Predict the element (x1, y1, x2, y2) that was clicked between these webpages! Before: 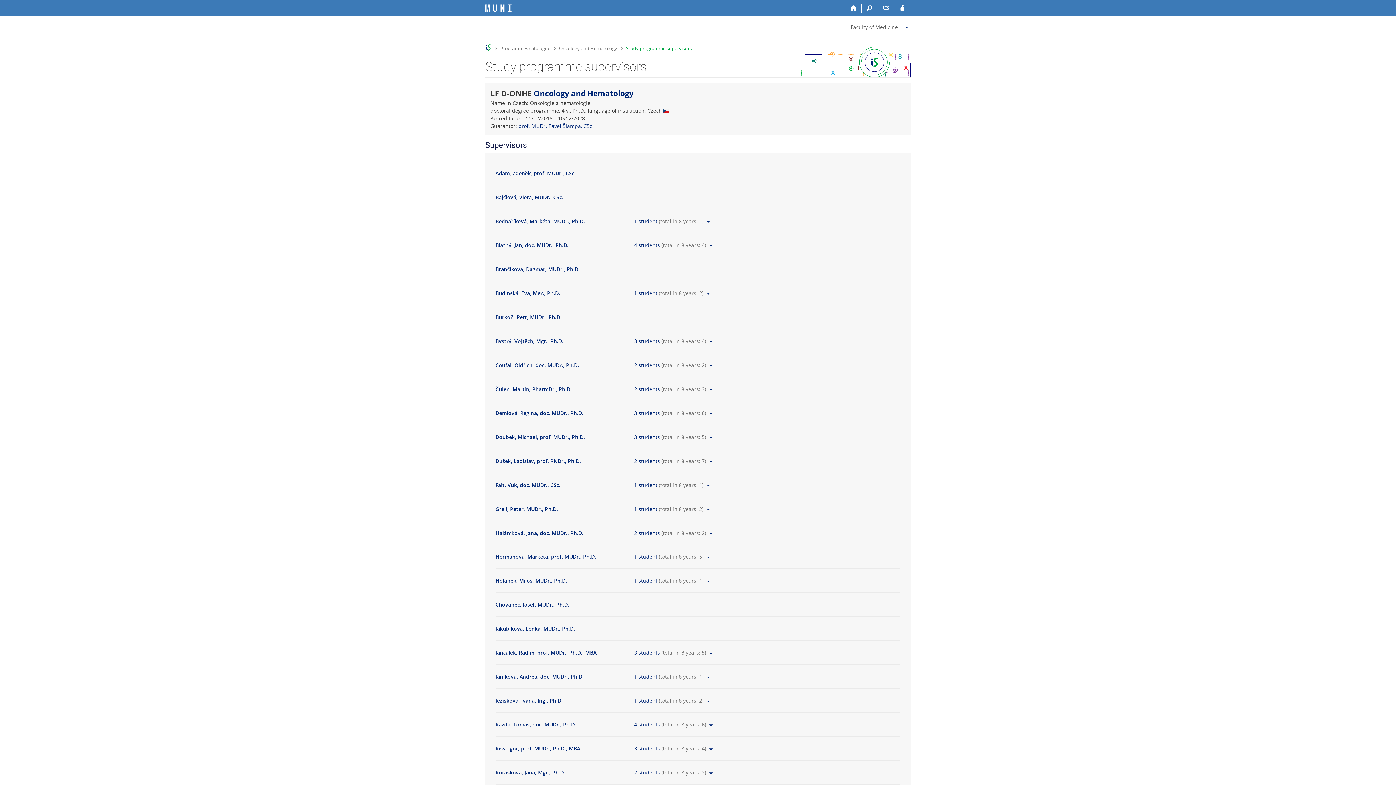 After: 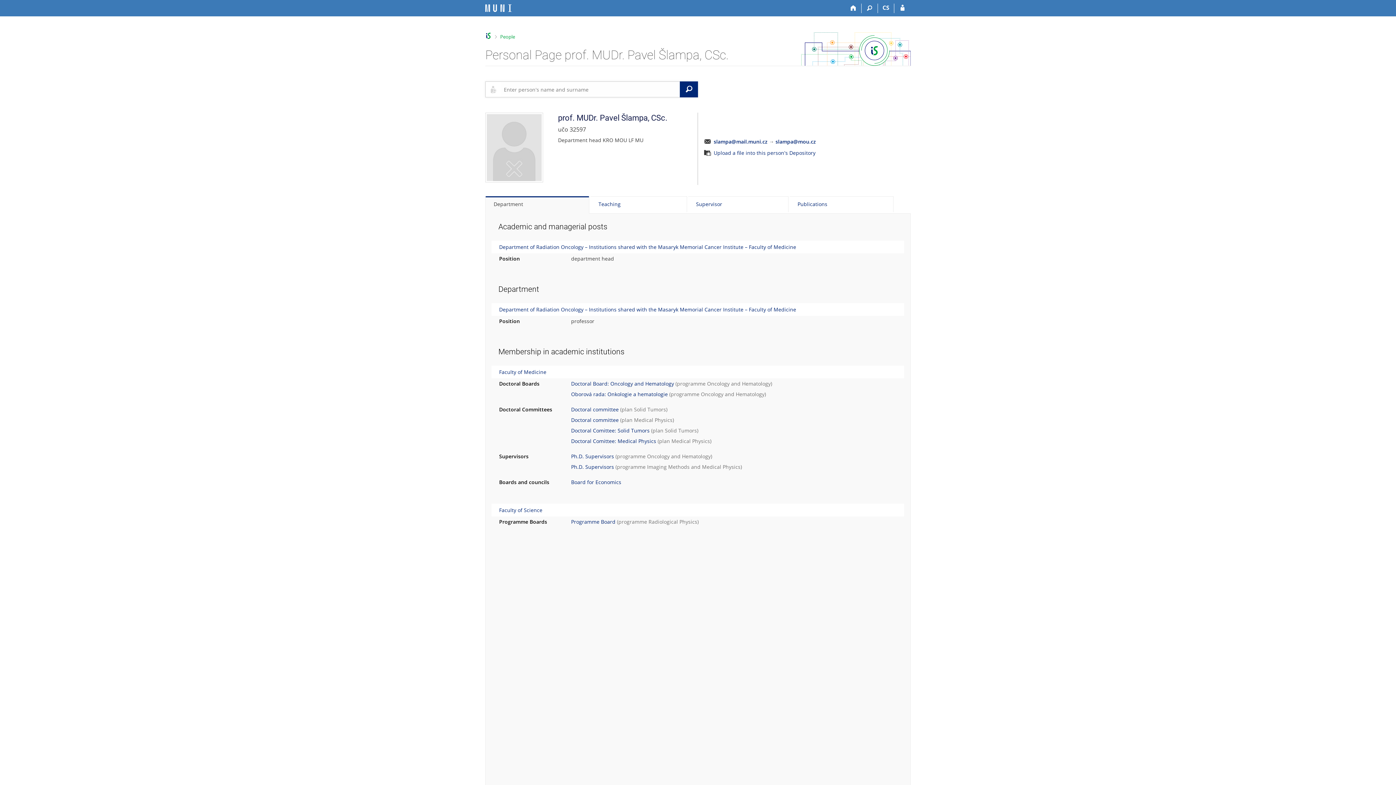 Action: bbox: (518, 122, 593, 129) label: prof. MUDr. Pavel Šlampa, CSc.